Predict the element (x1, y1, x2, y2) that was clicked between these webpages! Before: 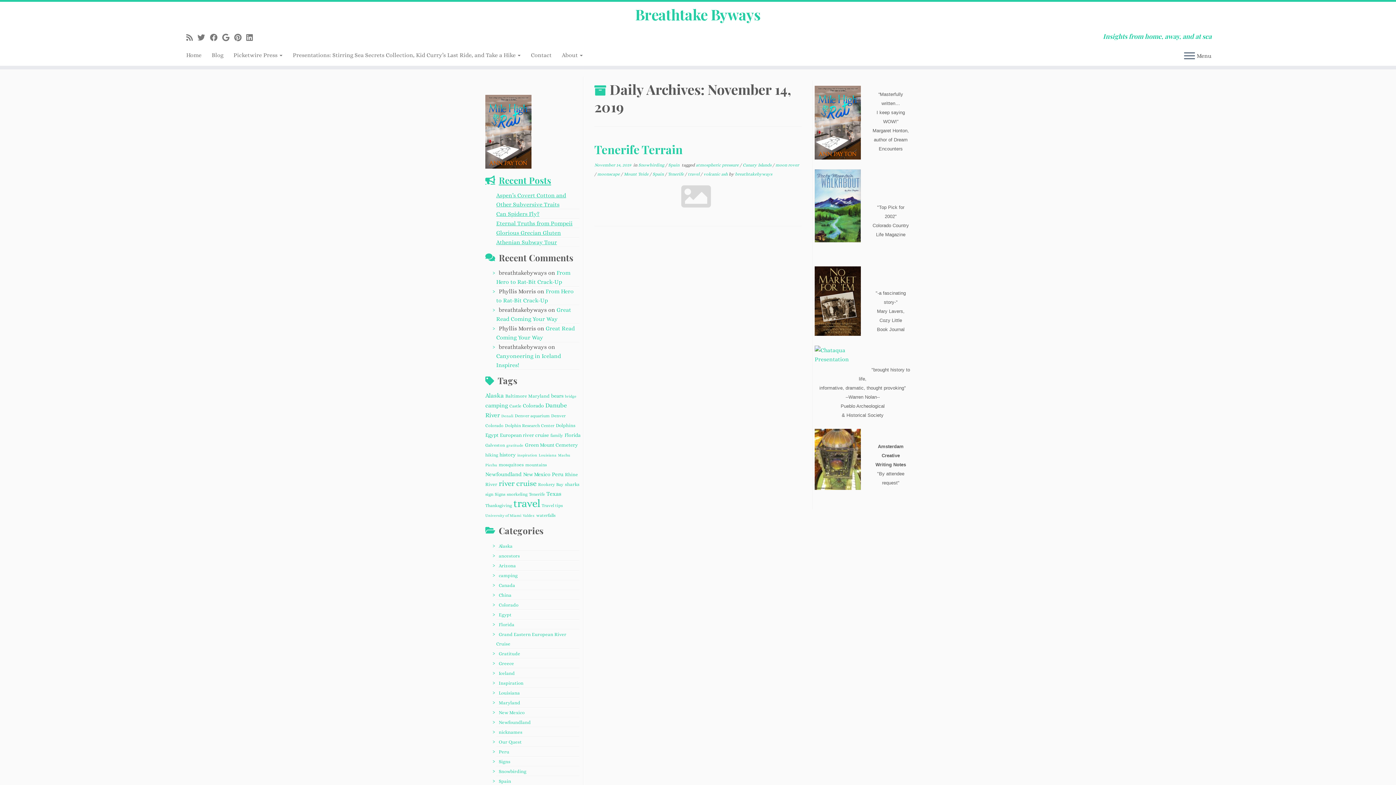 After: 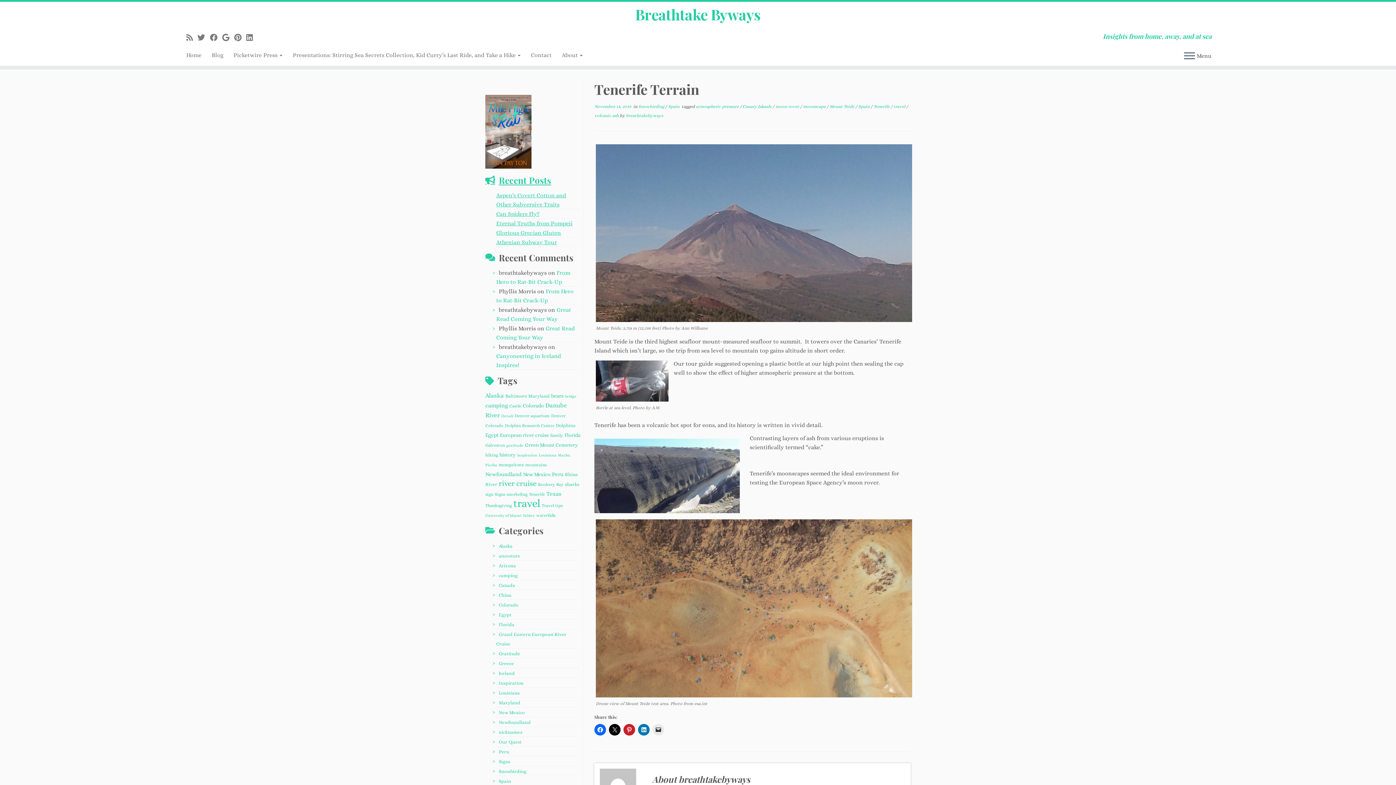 Action: label: Tenerife Terrain bbox: (594, 141, 682, 157)